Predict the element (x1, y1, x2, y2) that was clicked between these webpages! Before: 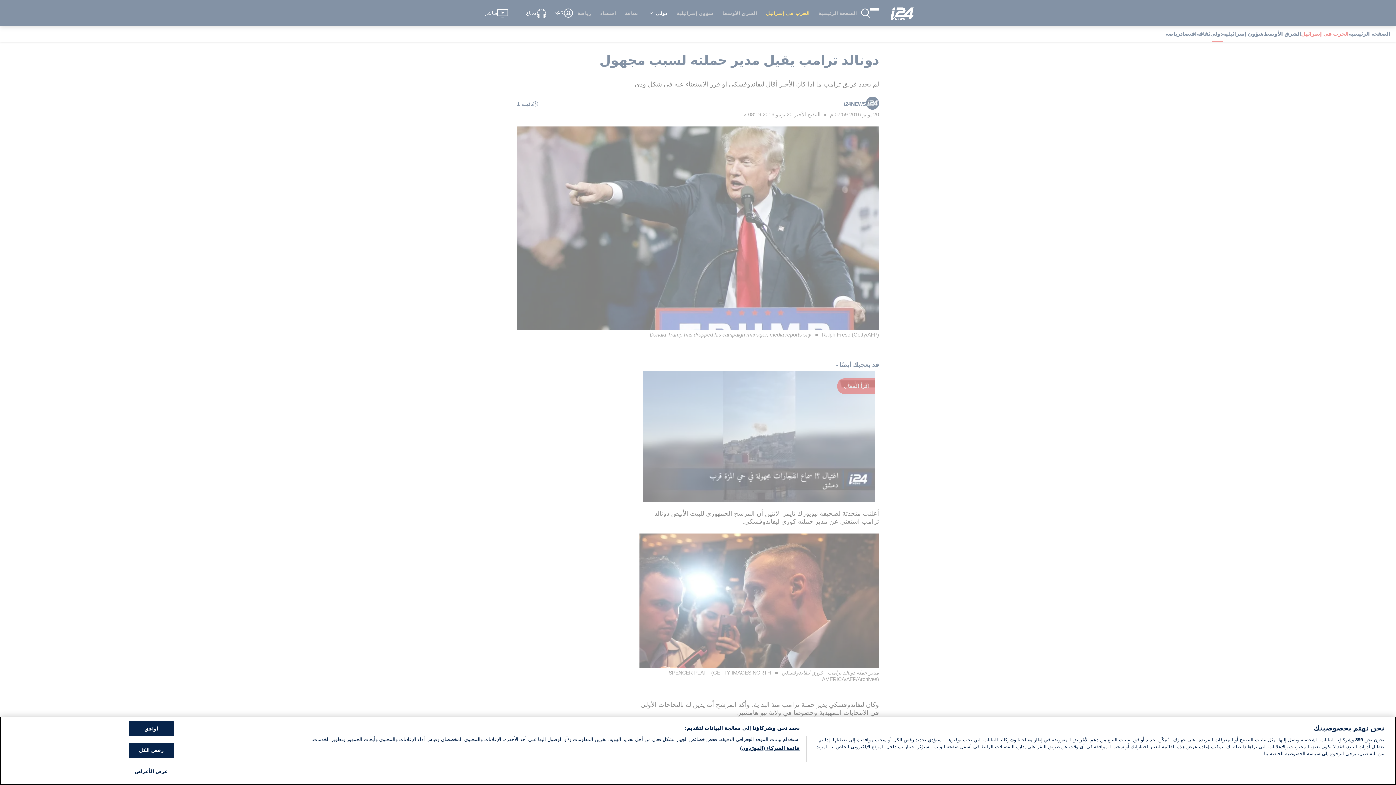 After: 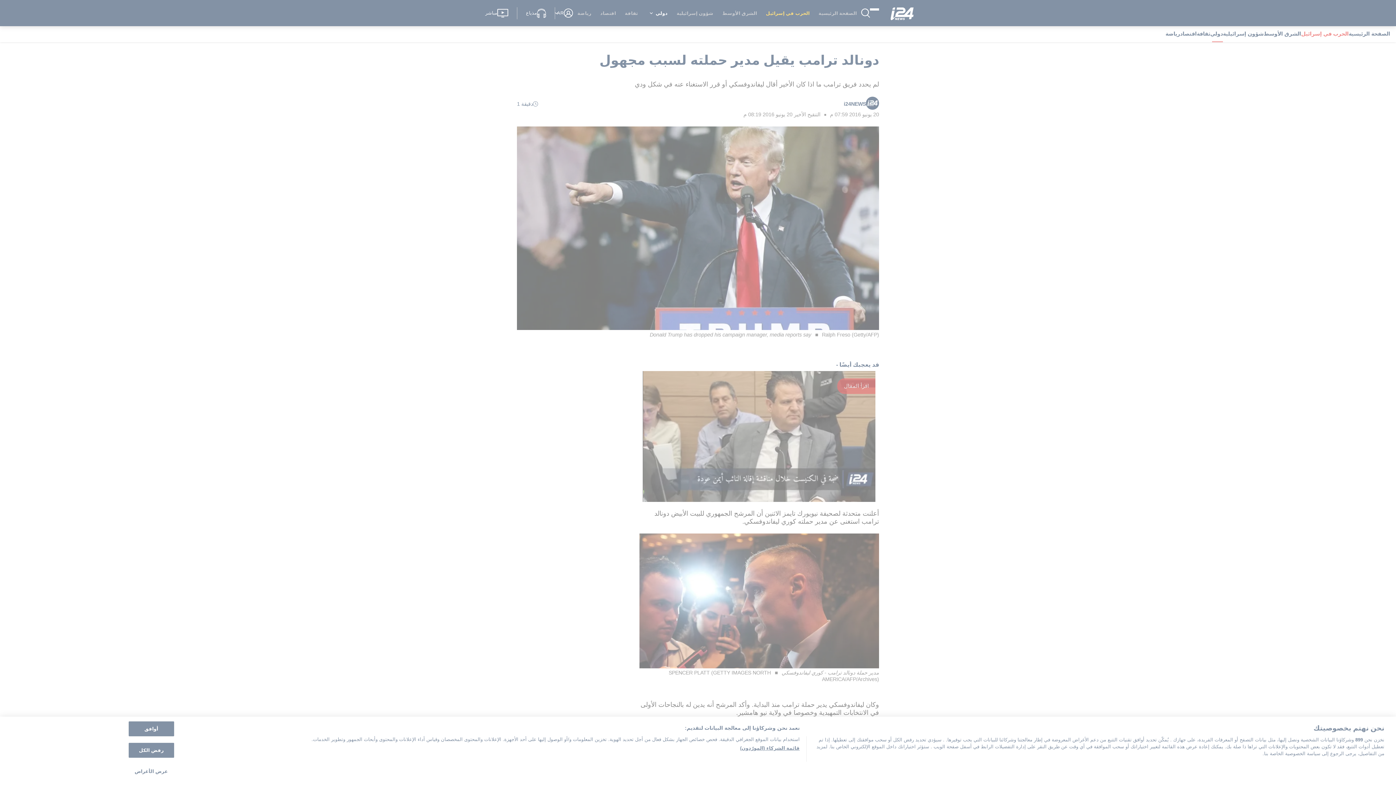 Action: bbox: (128, 764, 174, 778) label: عرض الأغراض